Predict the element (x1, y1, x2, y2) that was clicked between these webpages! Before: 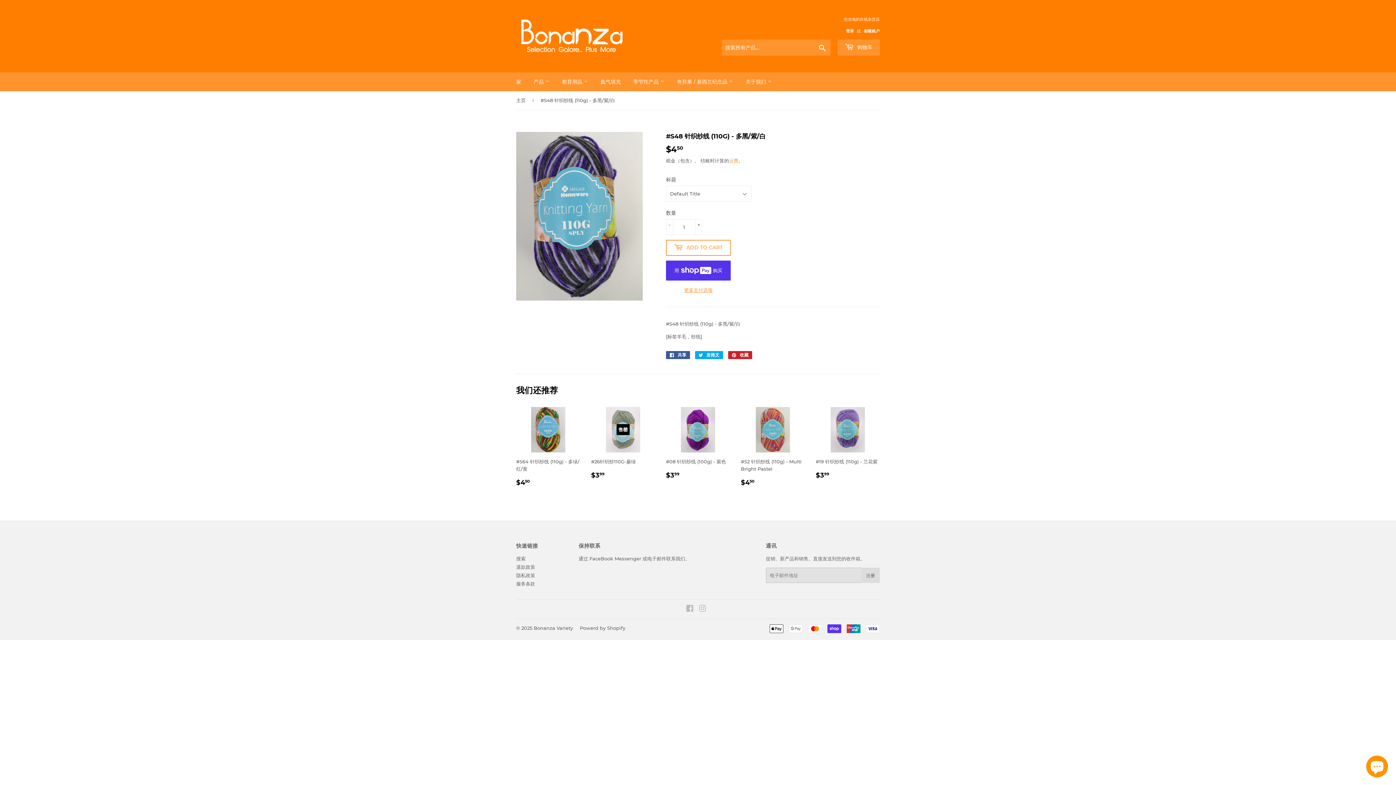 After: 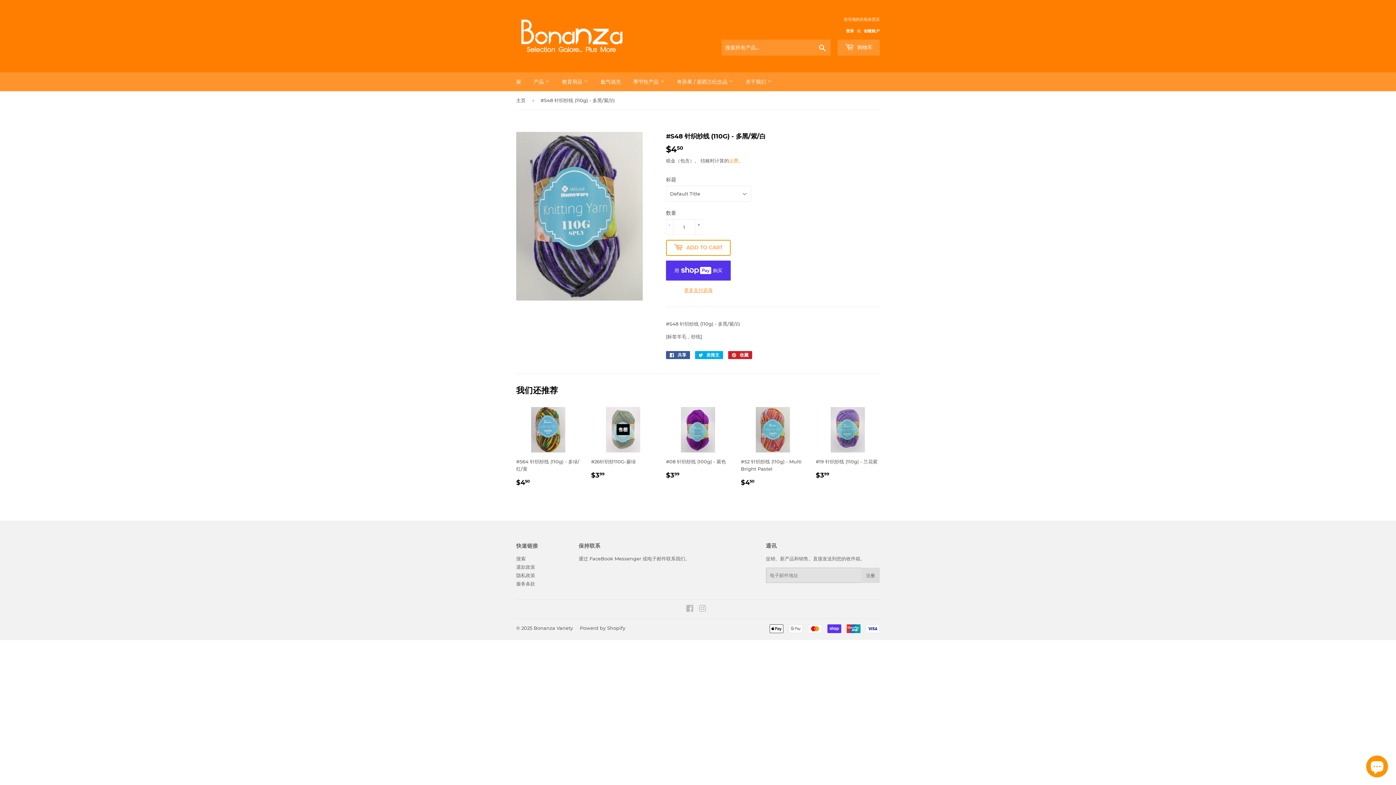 Action: label:  ADD TO CART bbox: (666, 239, 730, 255)